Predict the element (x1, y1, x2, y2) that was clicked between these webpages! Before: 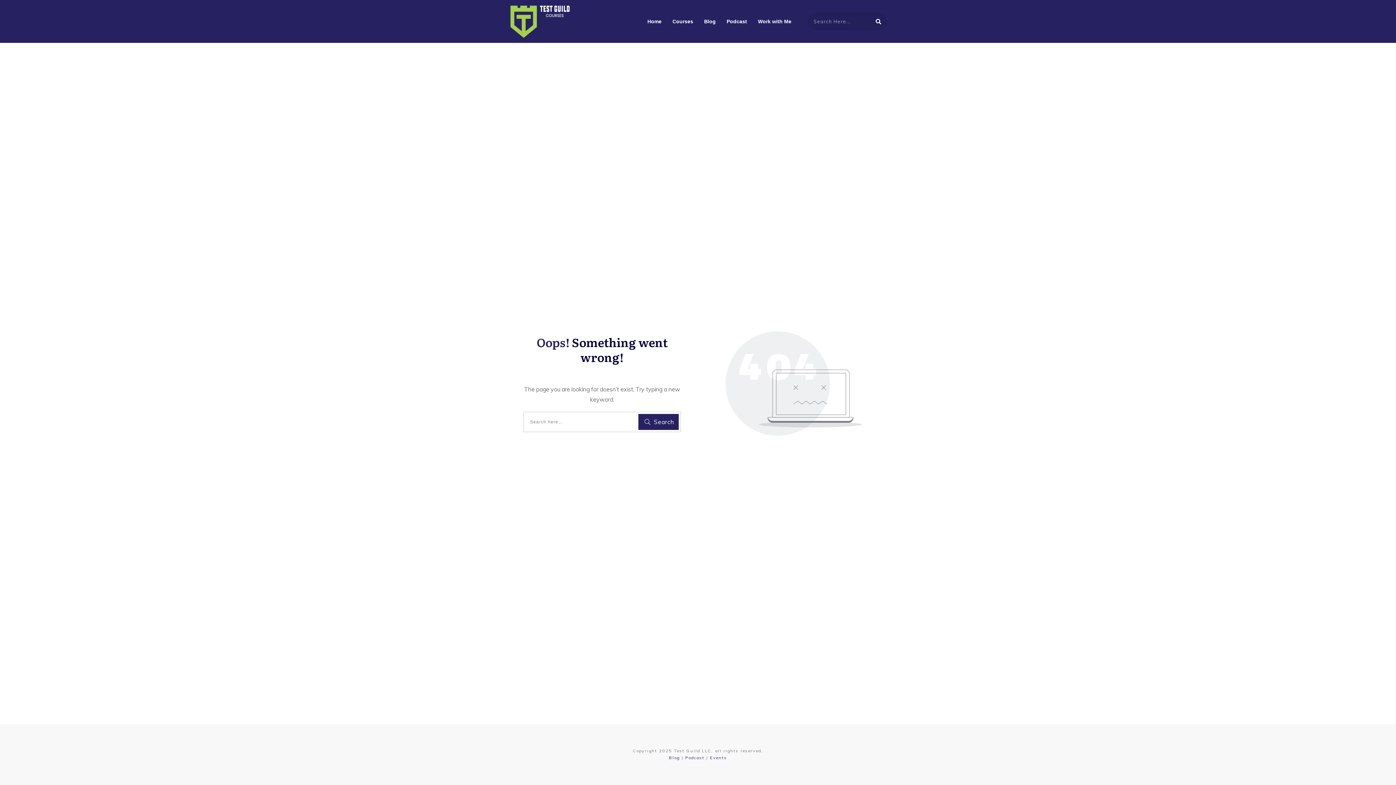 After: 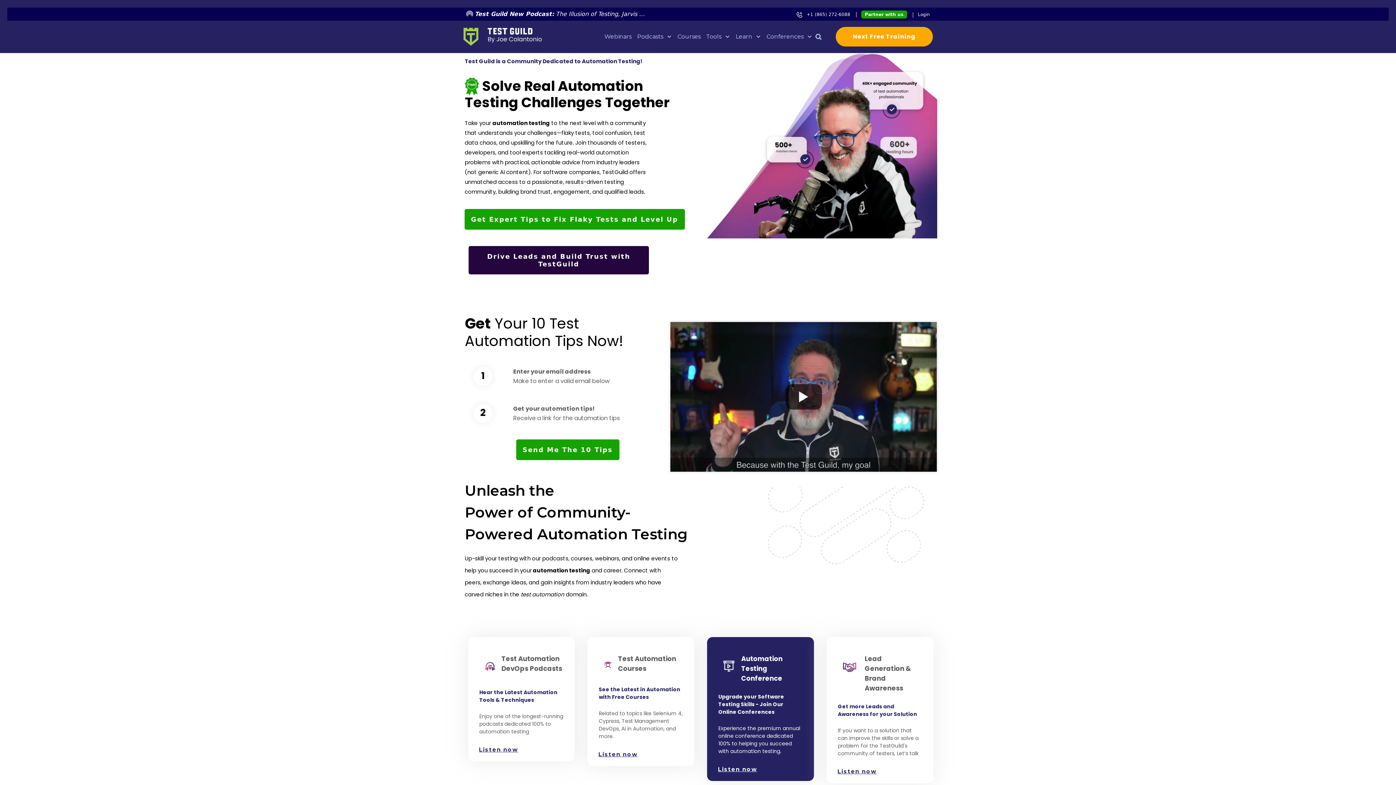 Action: label: Blog bbox: (704, 16, 715, 26)